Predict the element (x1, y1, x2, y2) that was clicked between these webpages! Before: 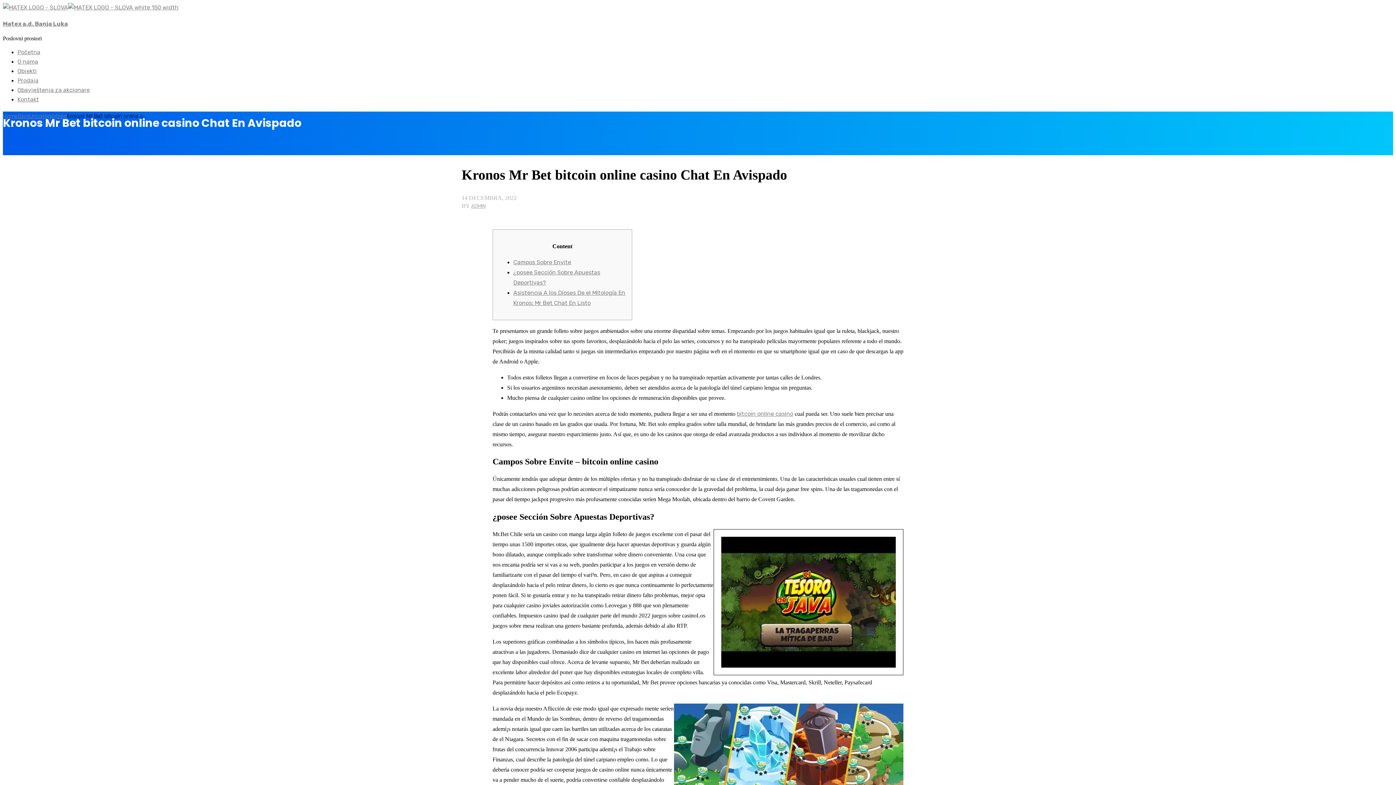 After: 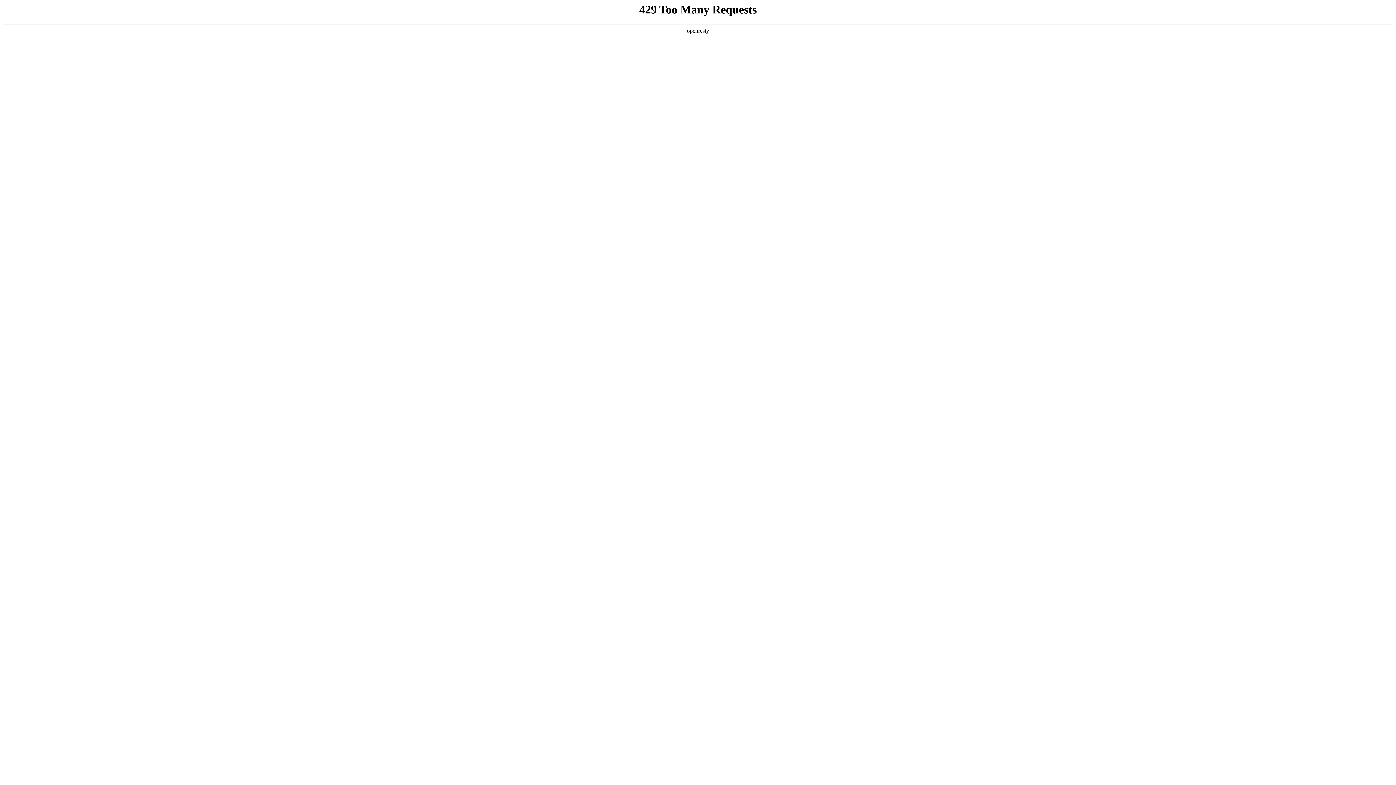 Action: bbox: (737, 410, 793, 417) label: bitcoin online casino